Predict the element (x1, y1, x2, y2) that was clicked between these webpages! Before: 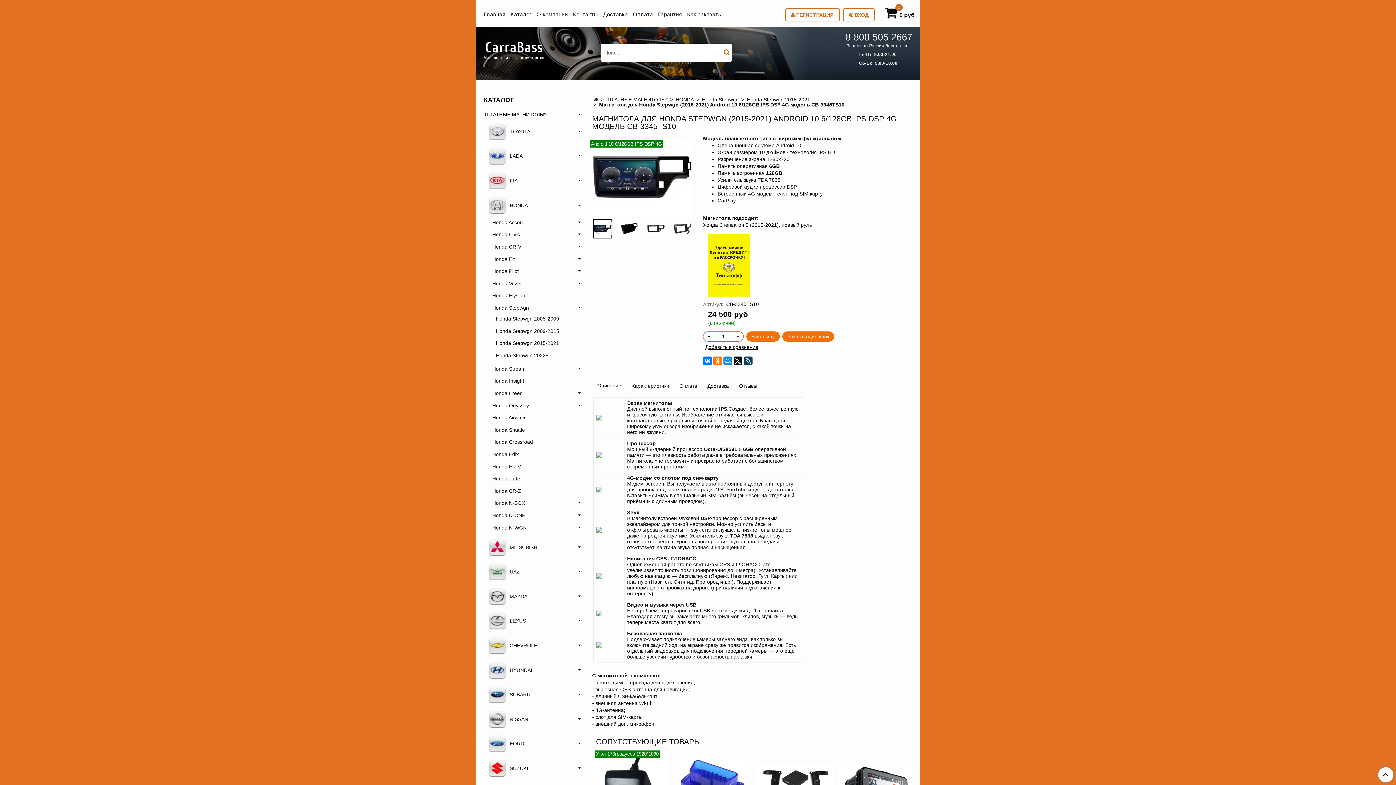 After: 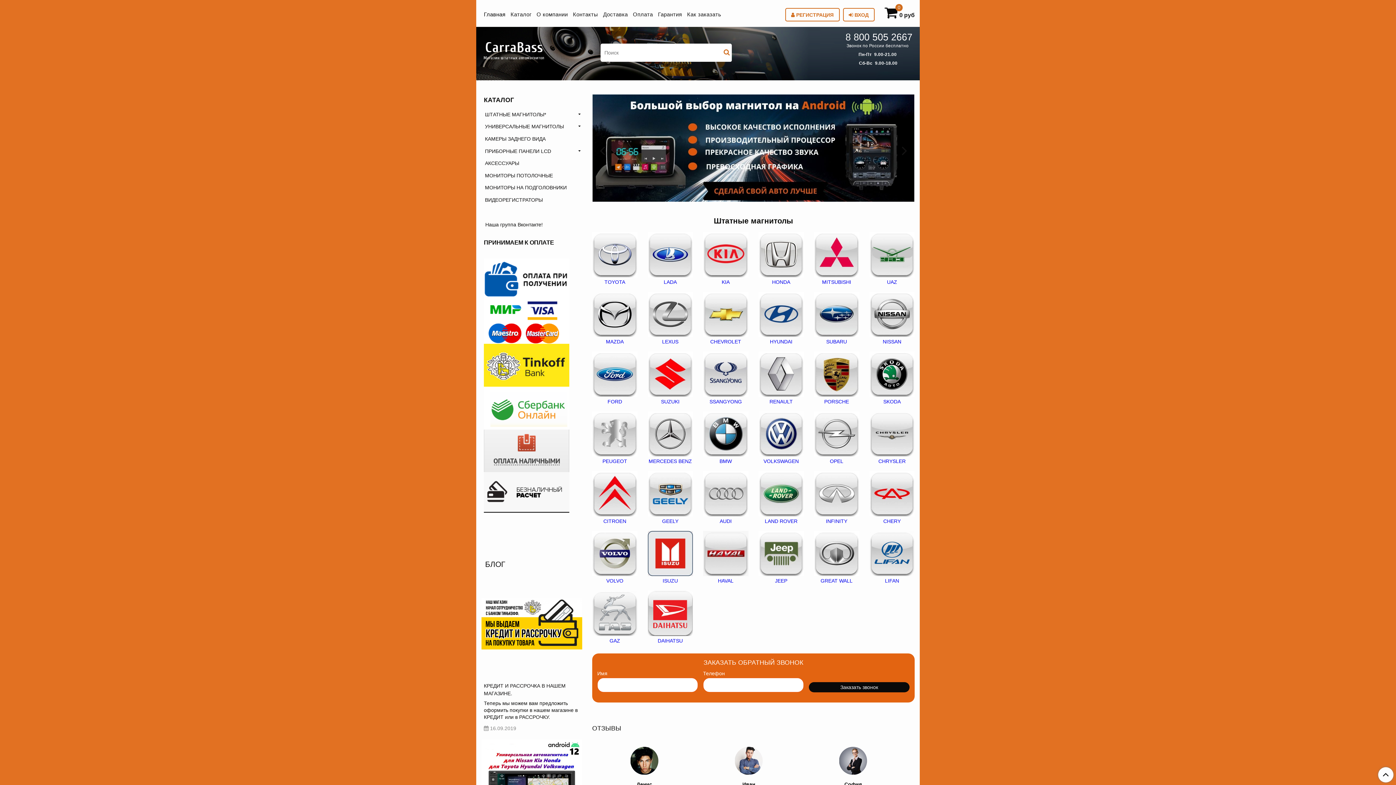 Action: bbox: (483, 43, 545, 61) label: CarraBass
Магазин штатных автомагнитол